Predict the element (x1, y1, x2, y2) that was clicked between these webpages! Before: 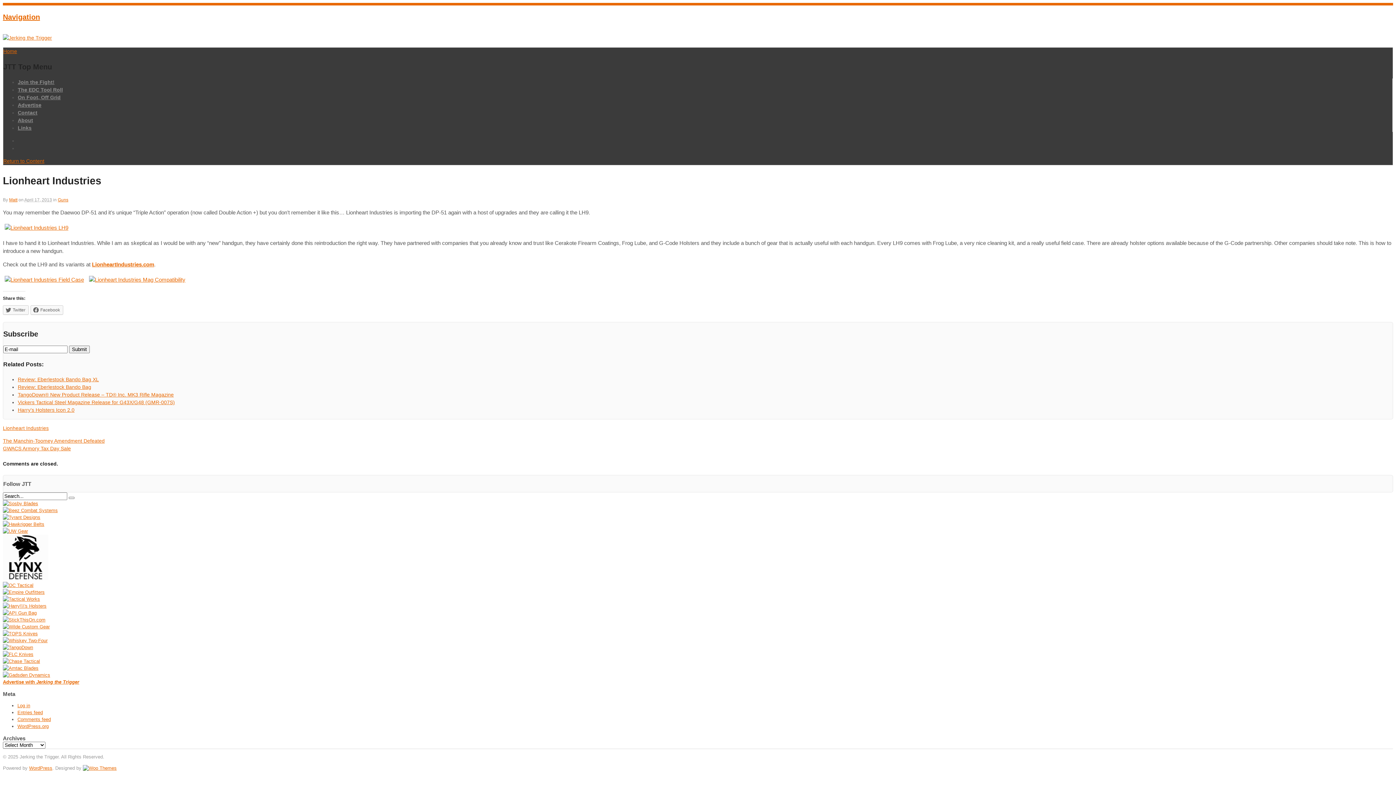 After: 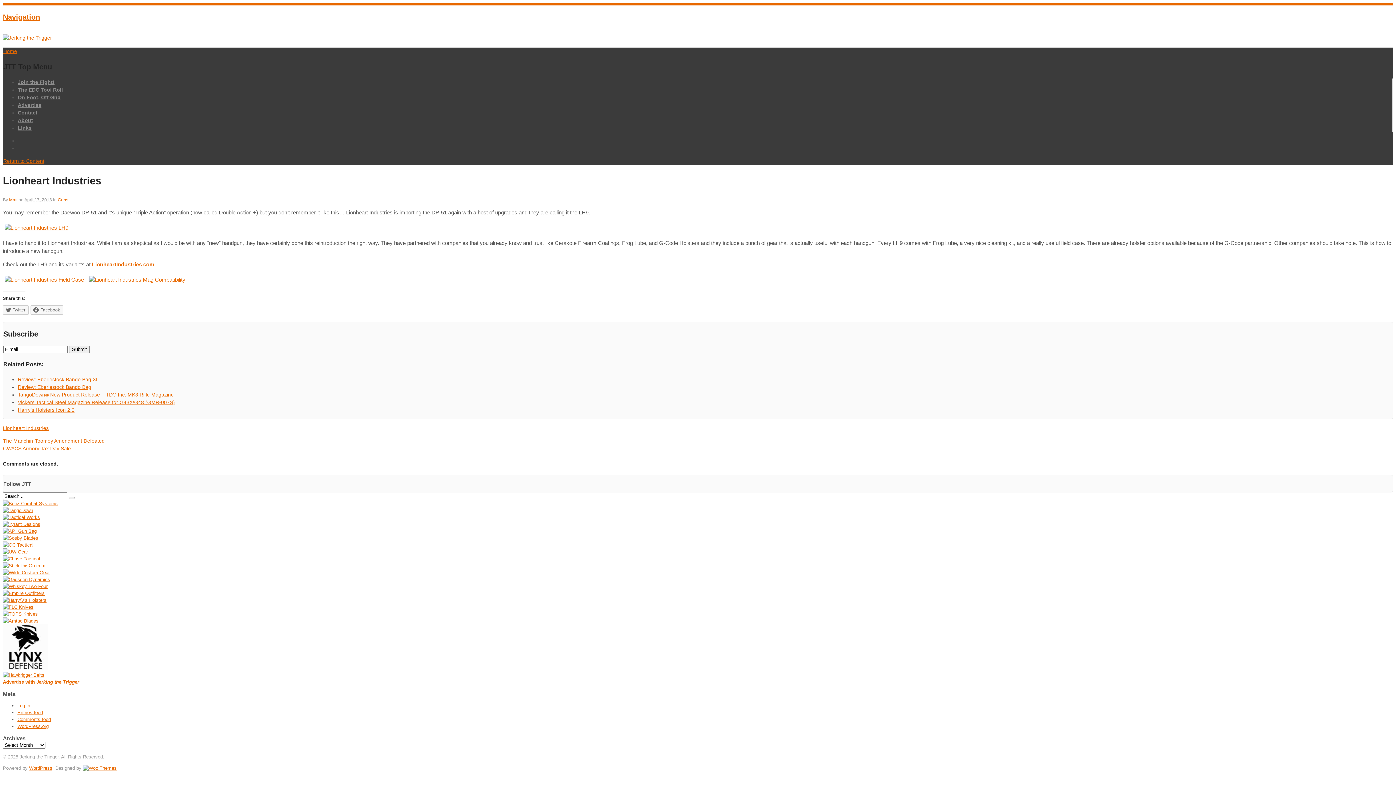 Action: bbox: (2, 576, 48, 581)